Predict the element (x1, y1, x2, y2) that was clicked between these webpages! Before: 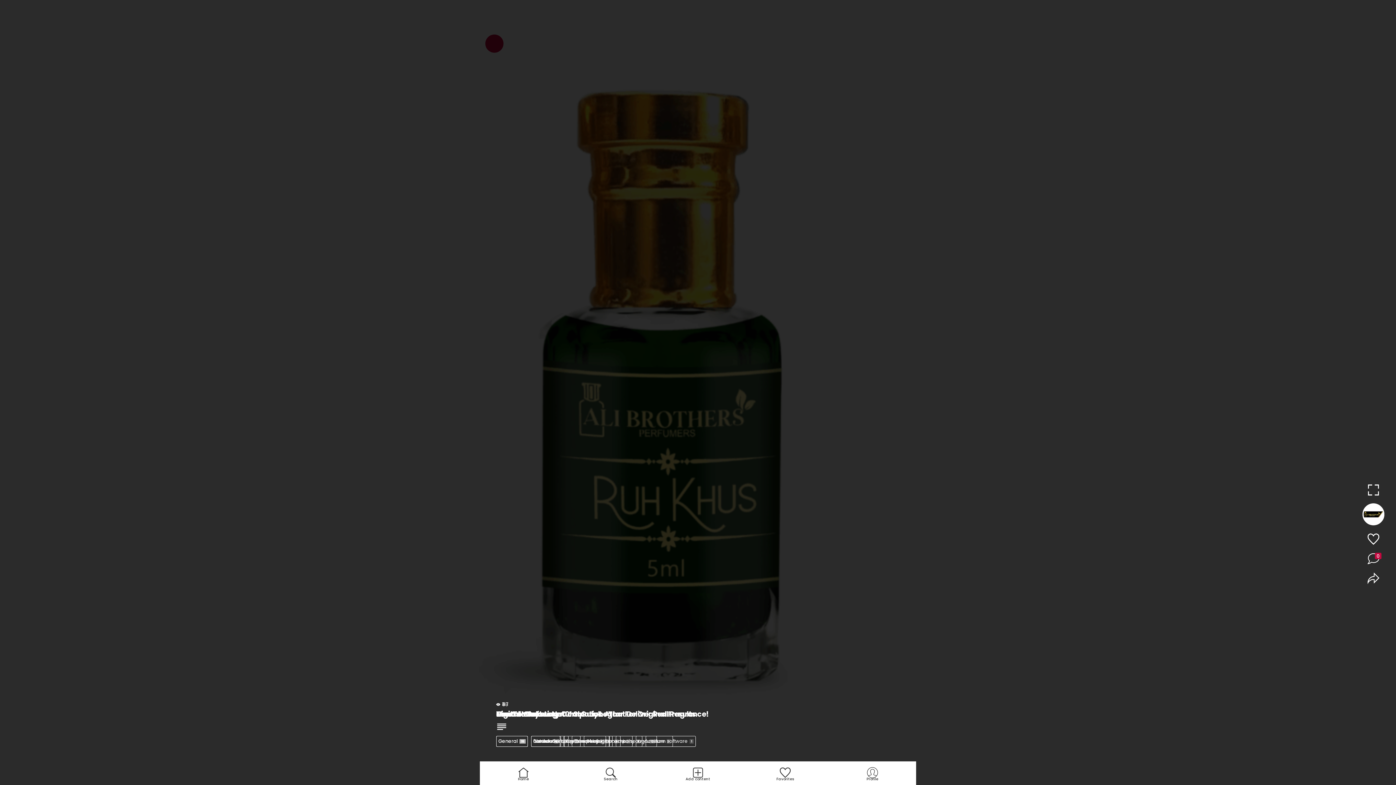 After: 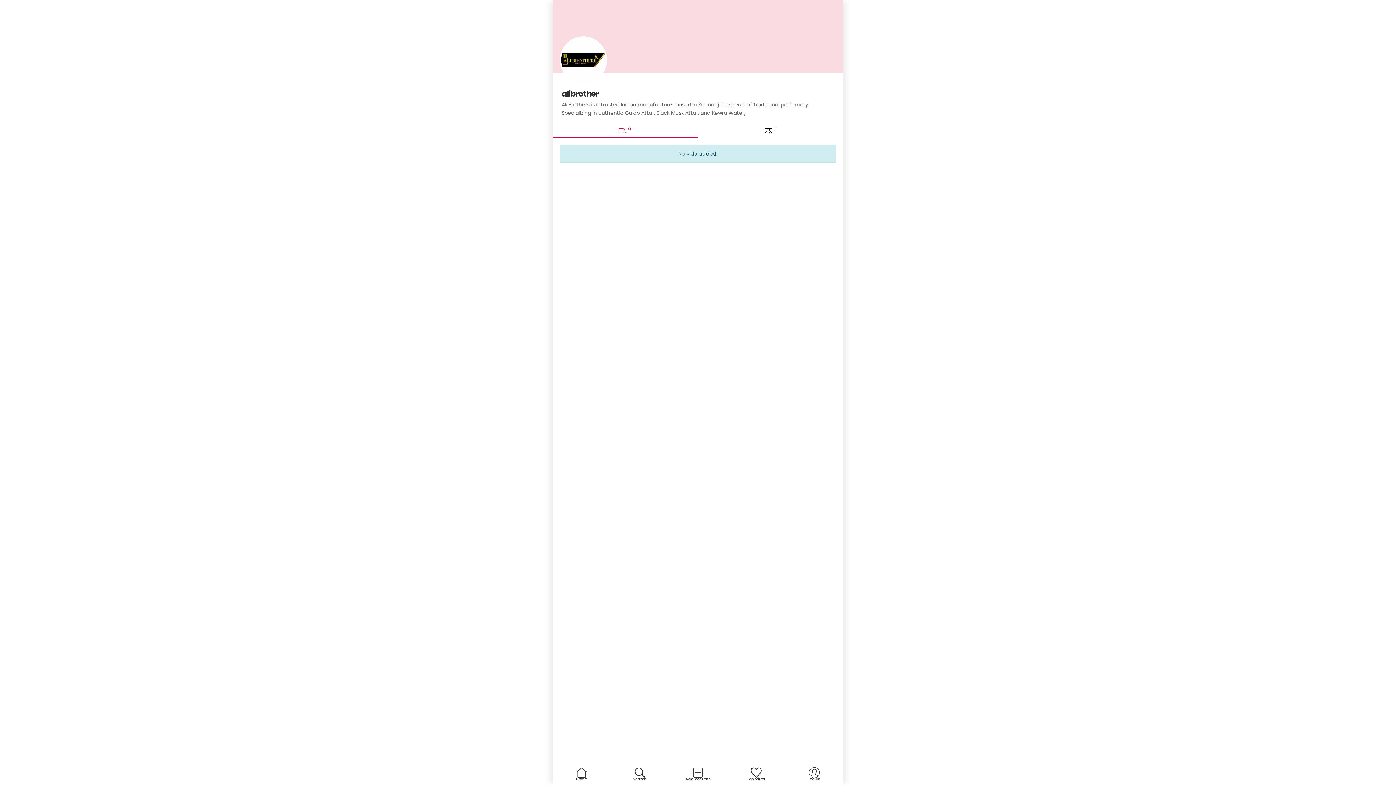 Action: bbox: (1361, 503, 1385, 528)